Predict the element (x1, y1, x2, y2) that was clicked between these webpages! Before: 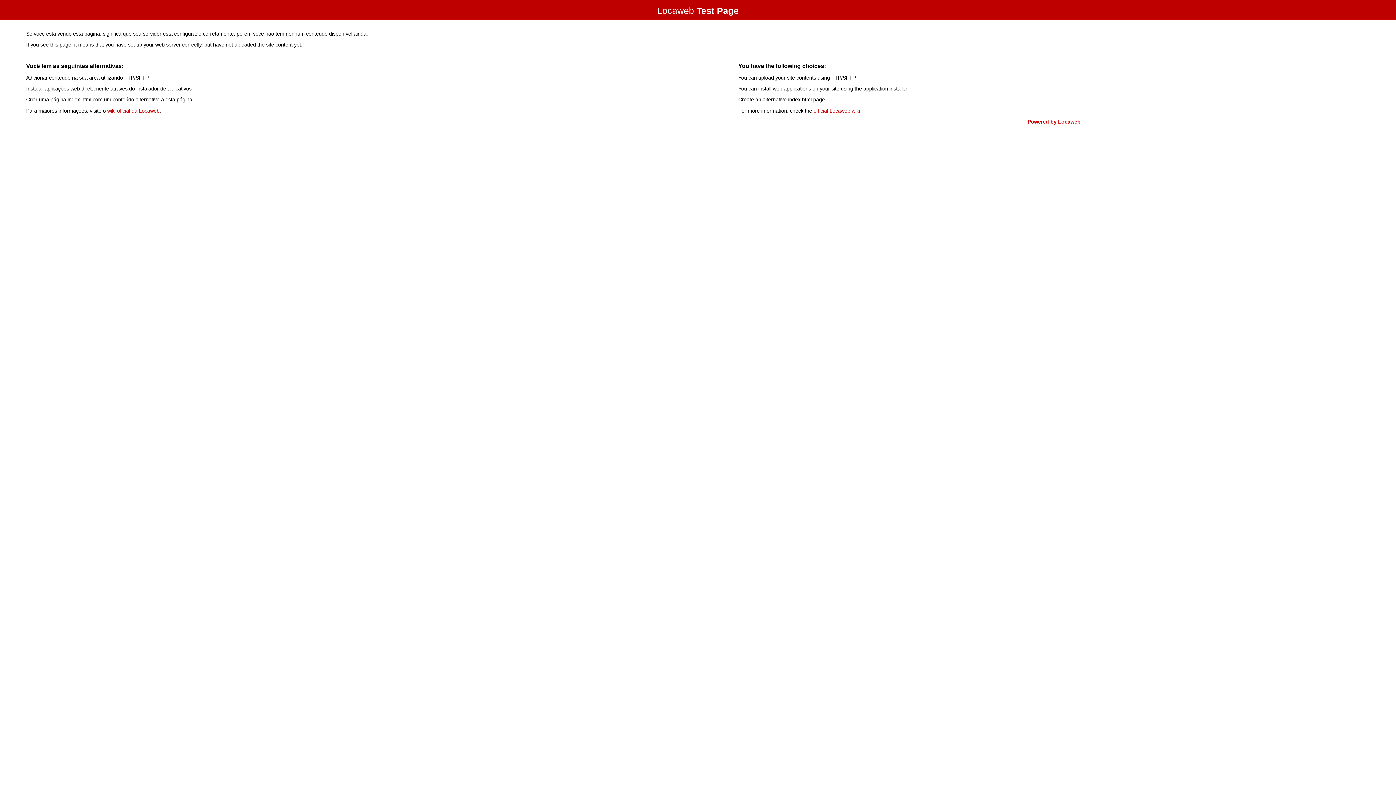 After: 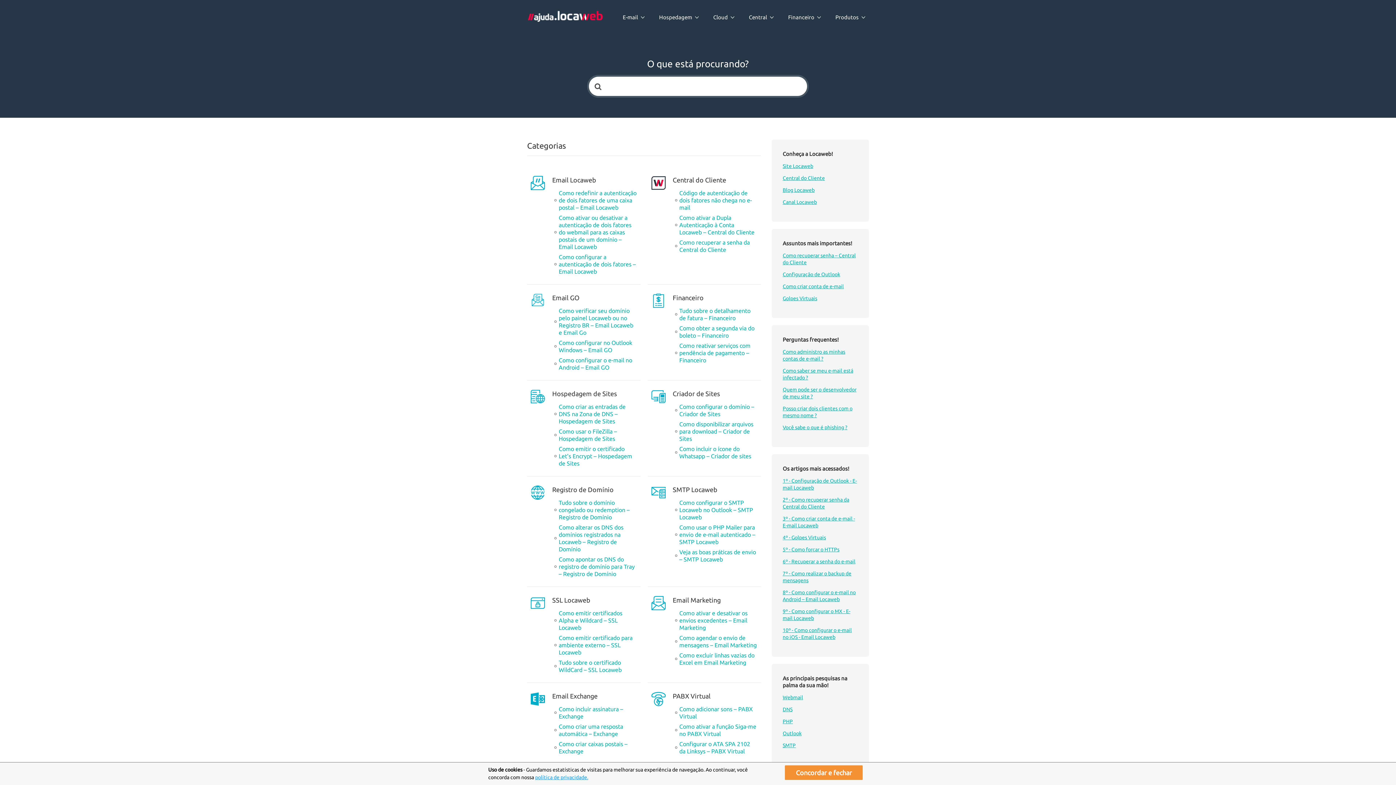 Action: label: wiki oficial da Locaweb bbox: (107, 107, 159, 113)